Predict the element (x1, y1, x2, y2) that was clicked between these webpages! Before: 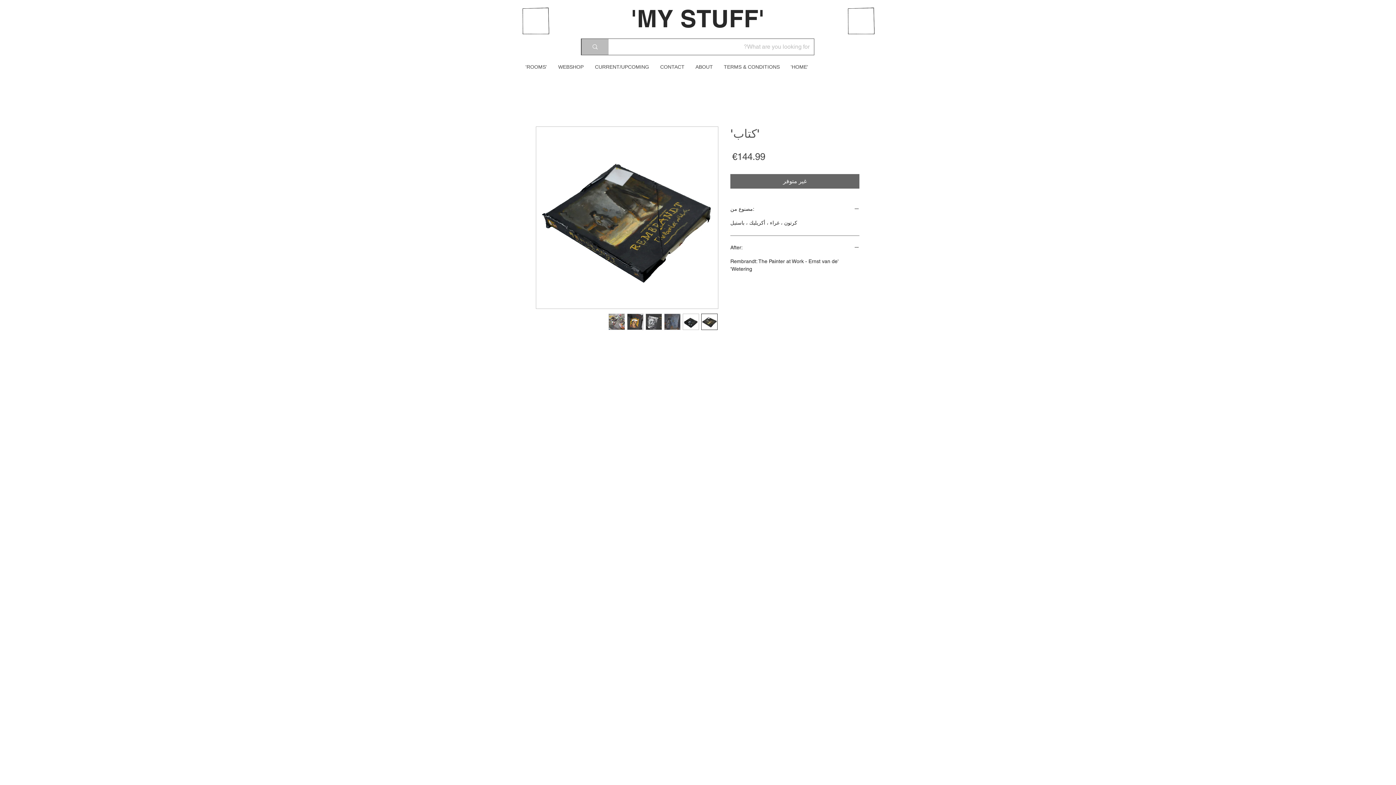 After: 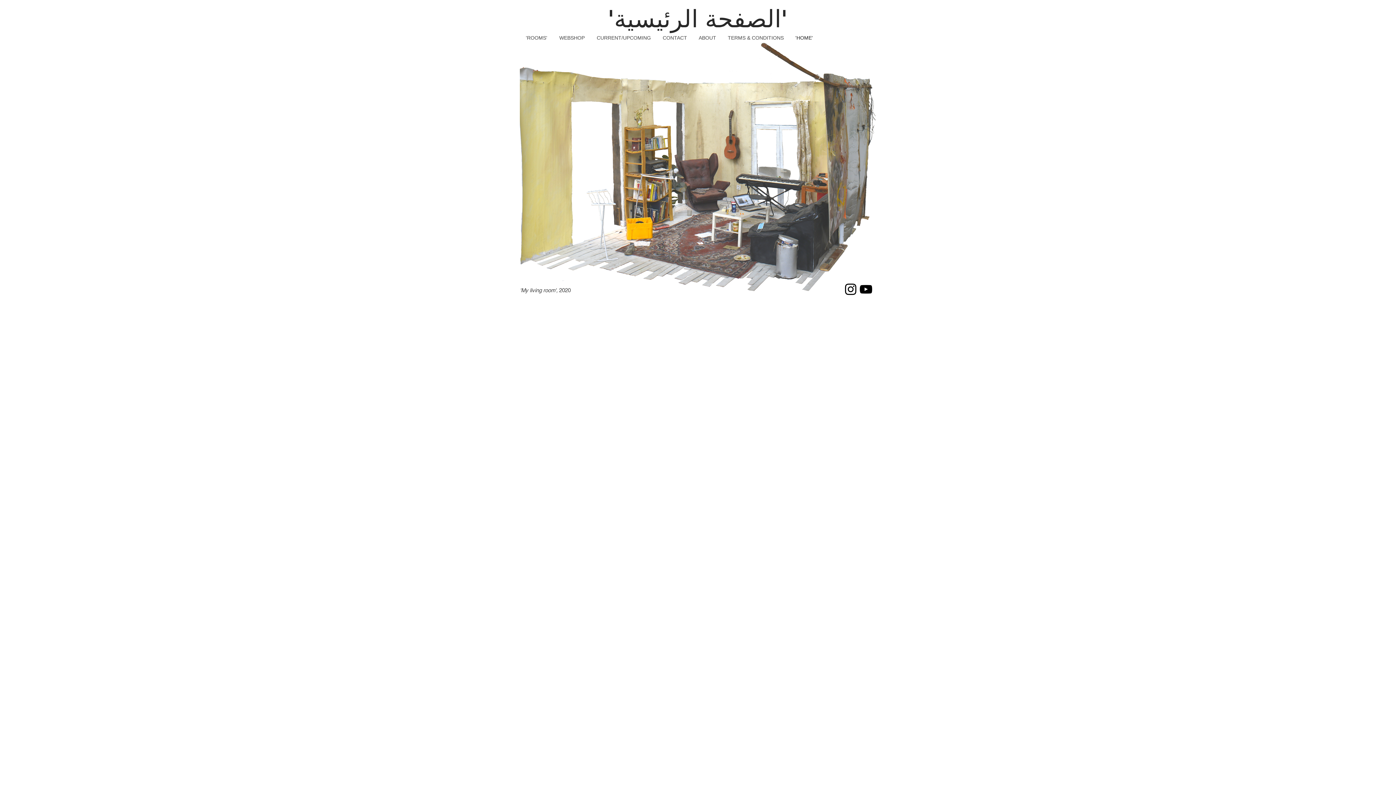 Action: bbox: (785, 57, 813, 76) label: 'HOME'